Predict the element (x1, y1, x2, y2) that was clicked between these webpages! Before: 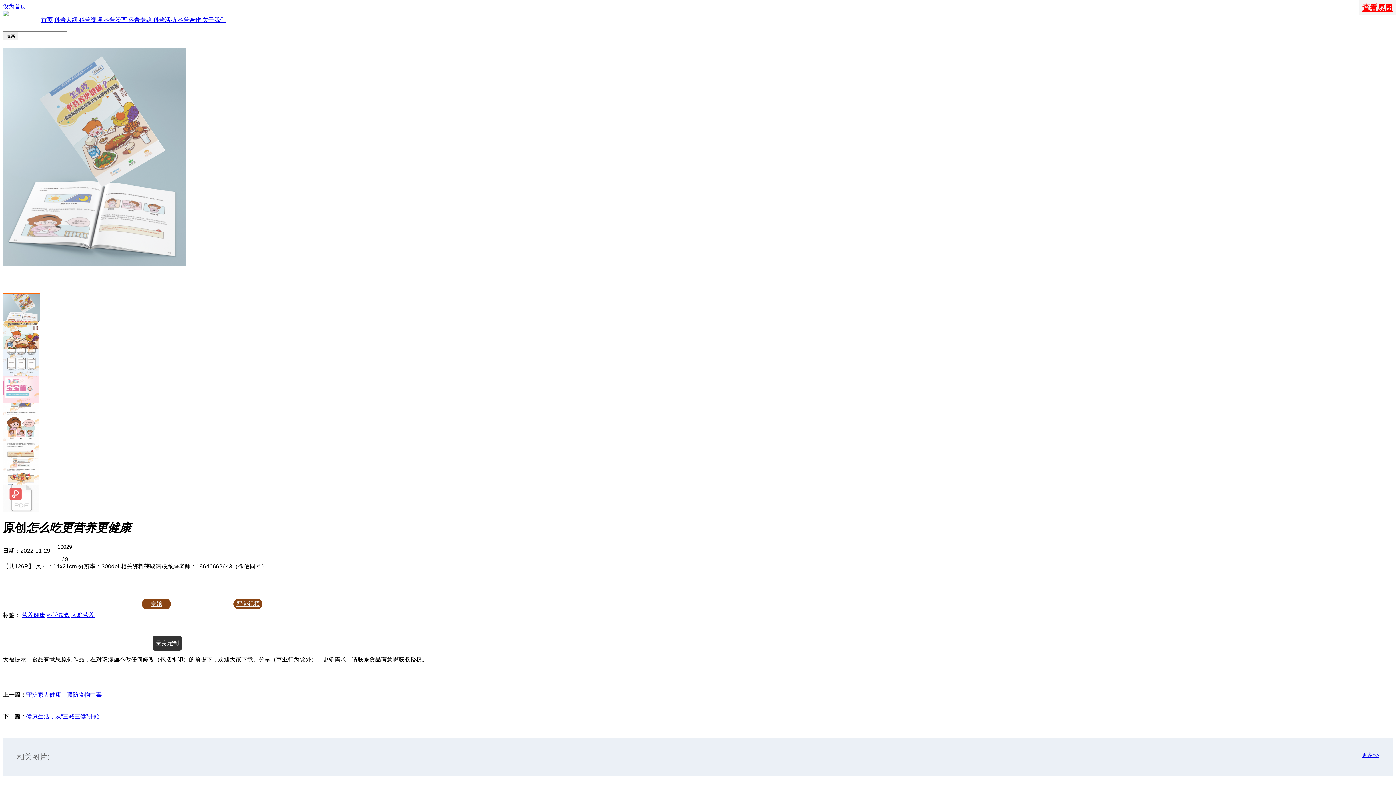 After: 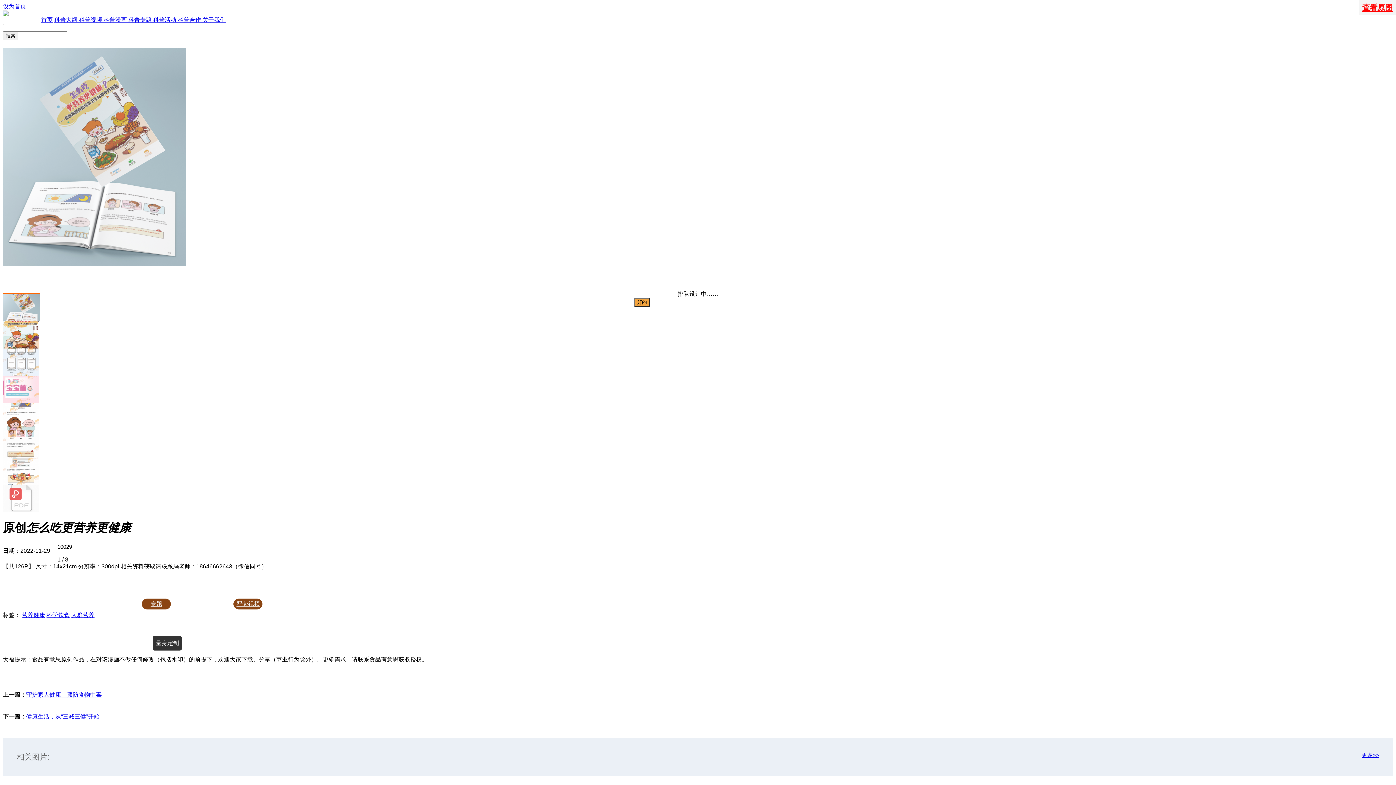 Action: bbox: (233, 598, 262, 609) label: 配套视频